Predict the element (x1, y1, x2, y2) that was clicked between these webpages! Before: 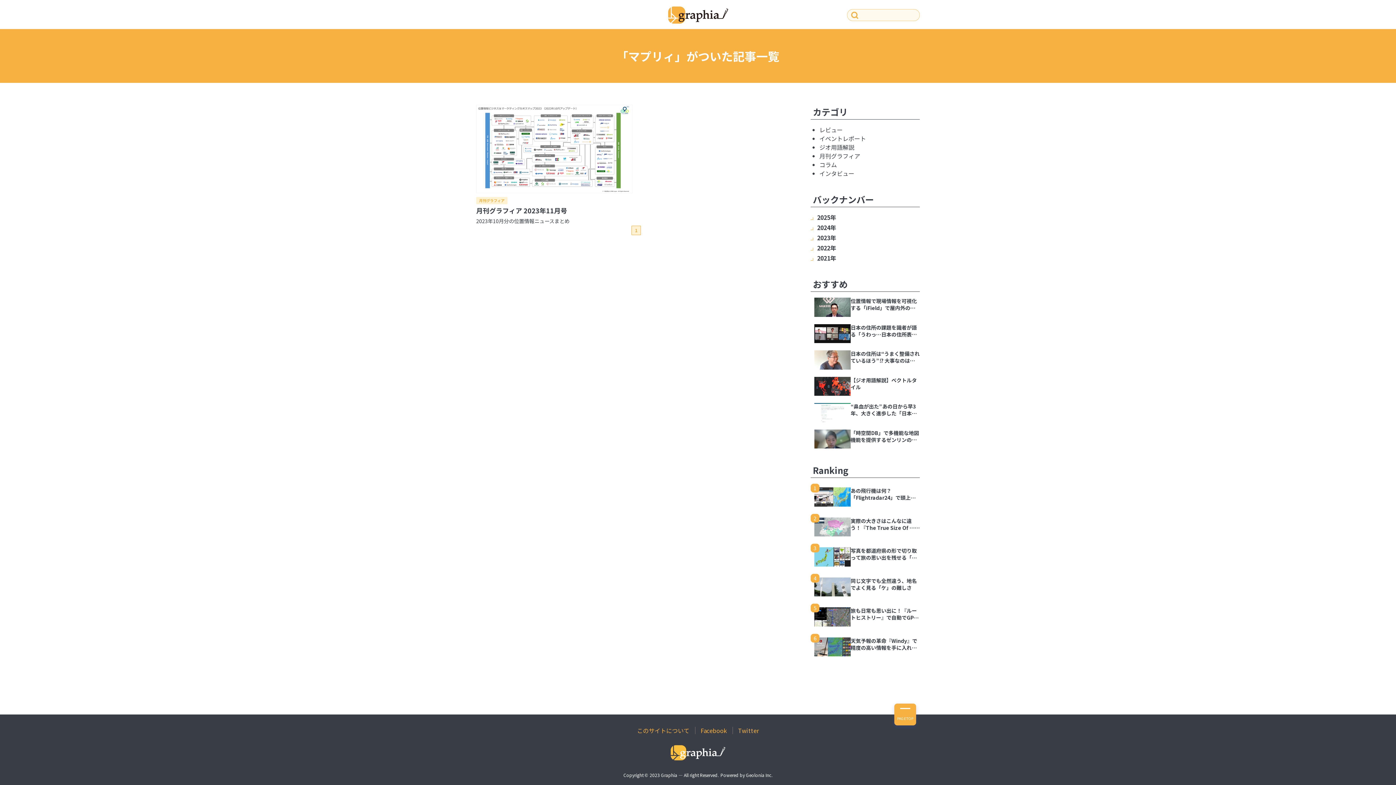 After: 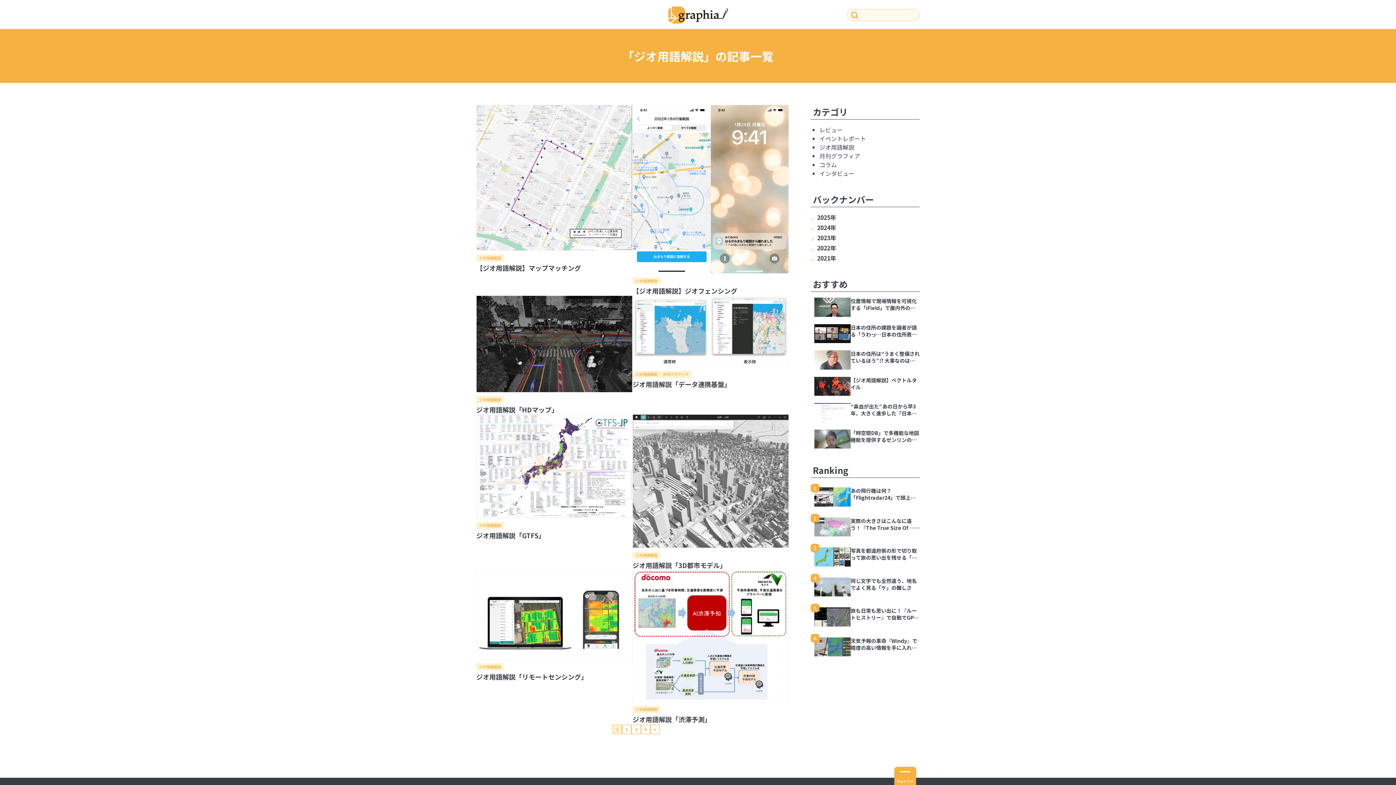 Action: bbox: (819, 142, 854, 151) label: ジオ用語解説